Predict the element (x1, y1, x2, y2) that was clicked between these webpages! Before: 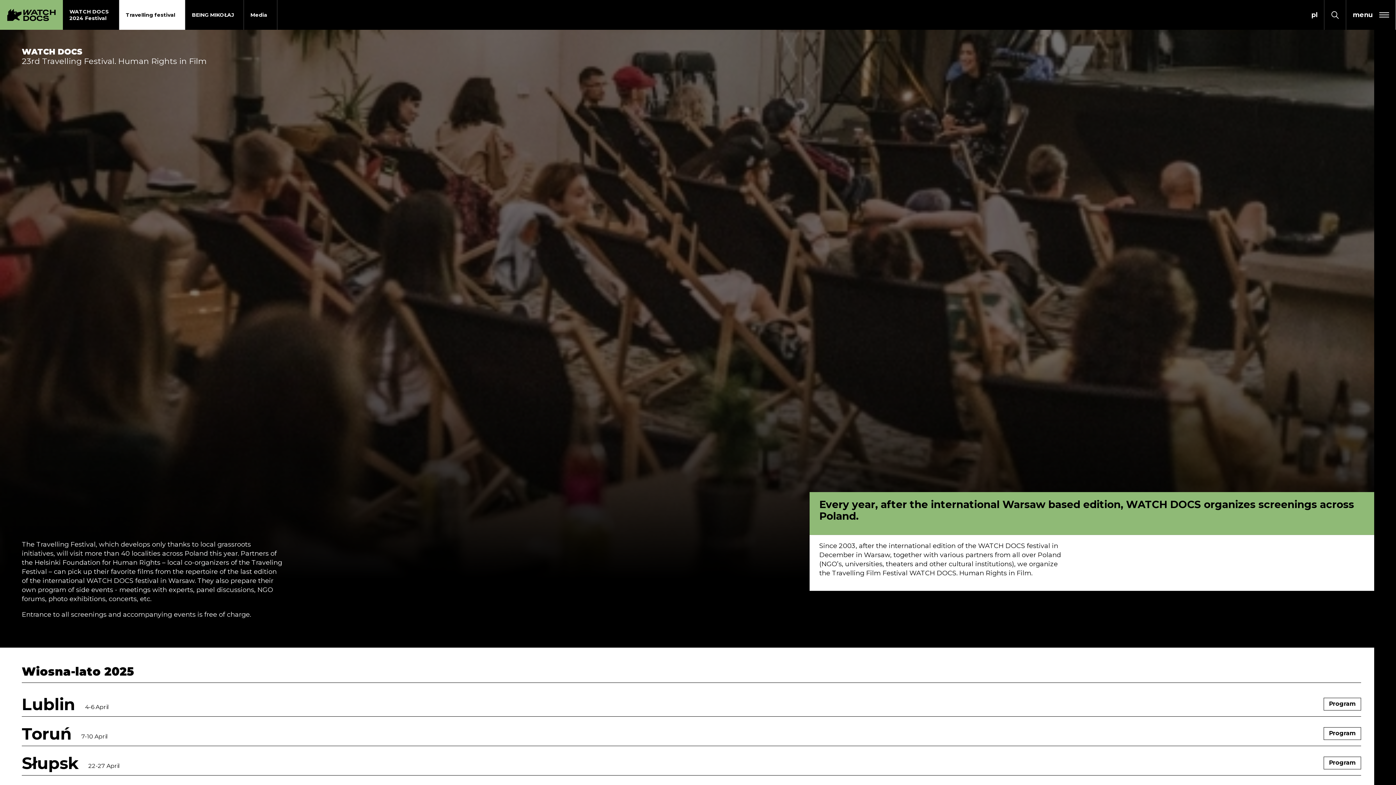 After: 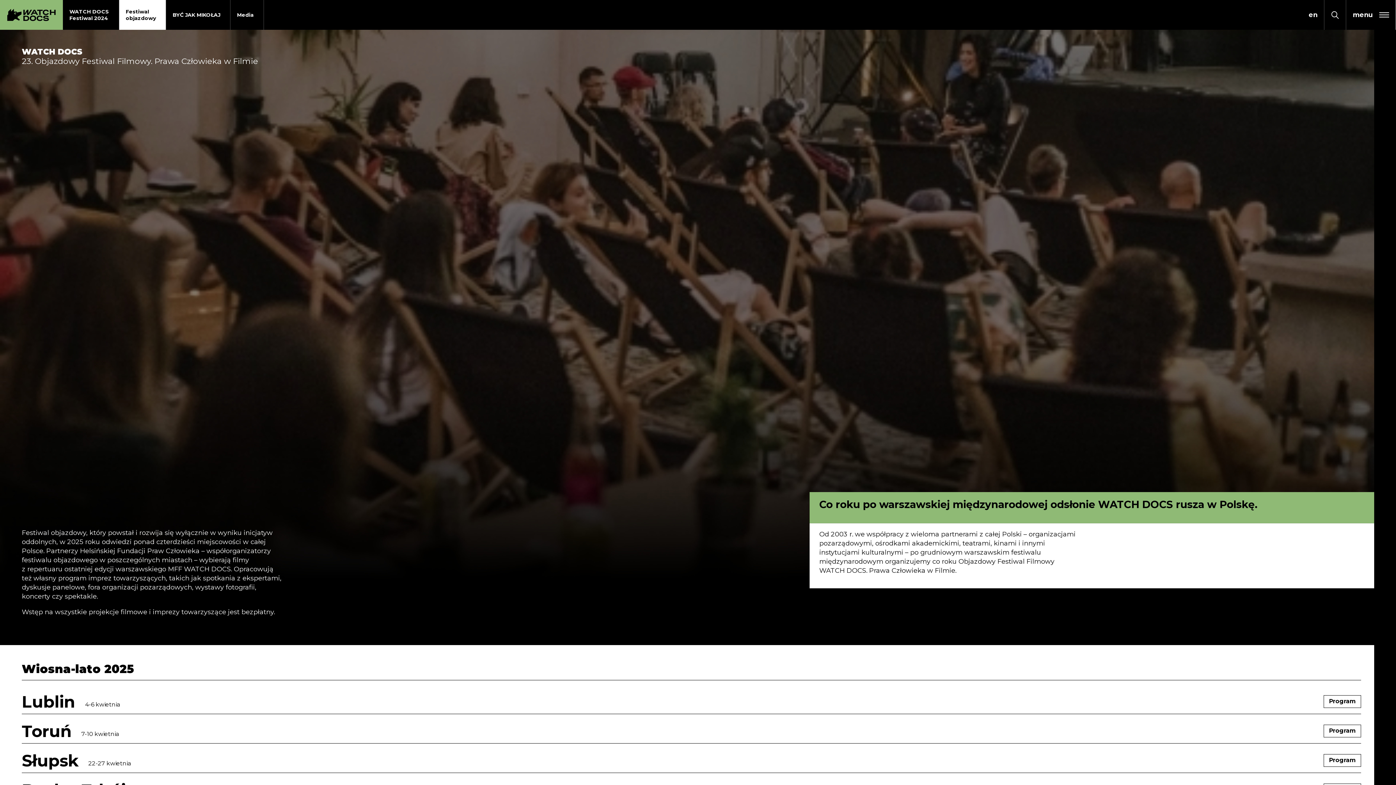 Action: label: pl
Zmień język na PL bbox: (1305, 0, 1324, 29)